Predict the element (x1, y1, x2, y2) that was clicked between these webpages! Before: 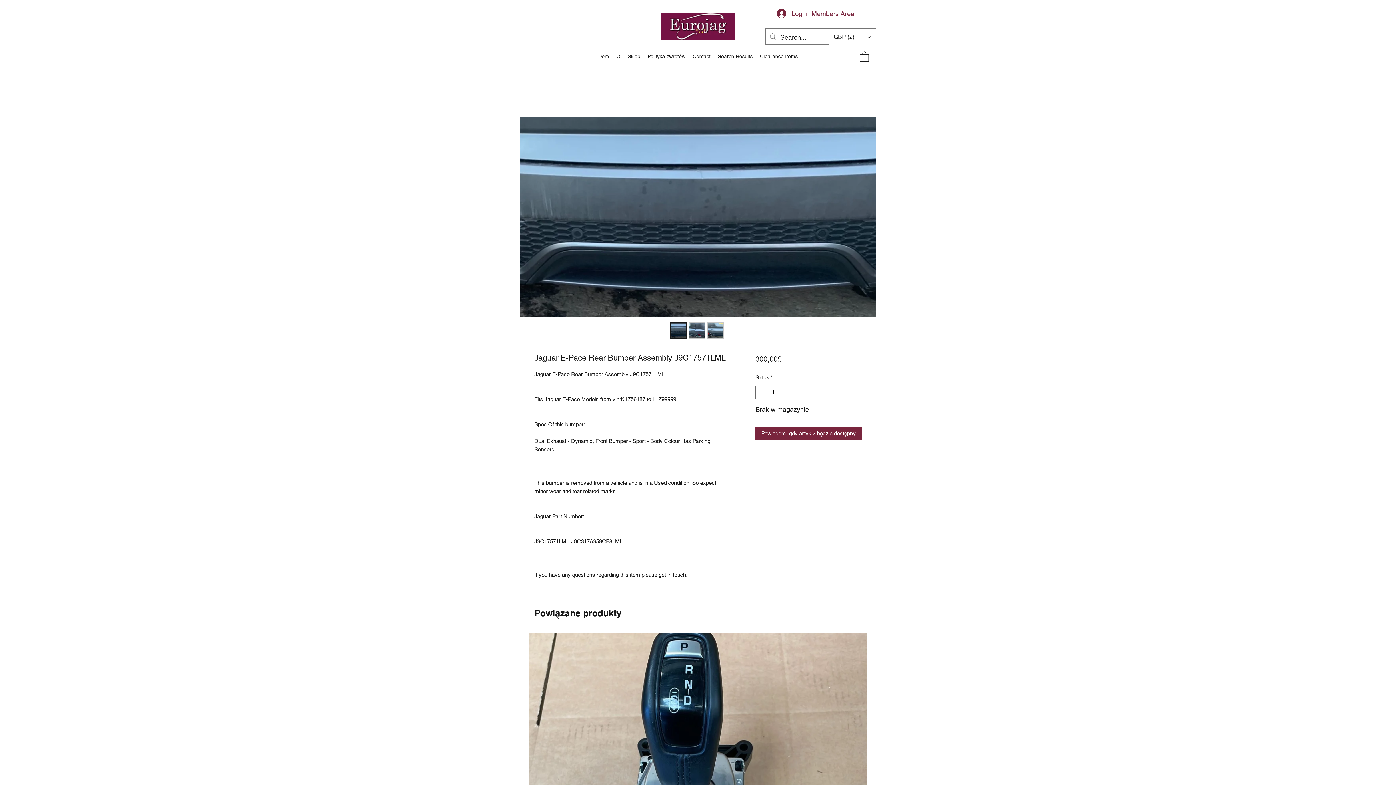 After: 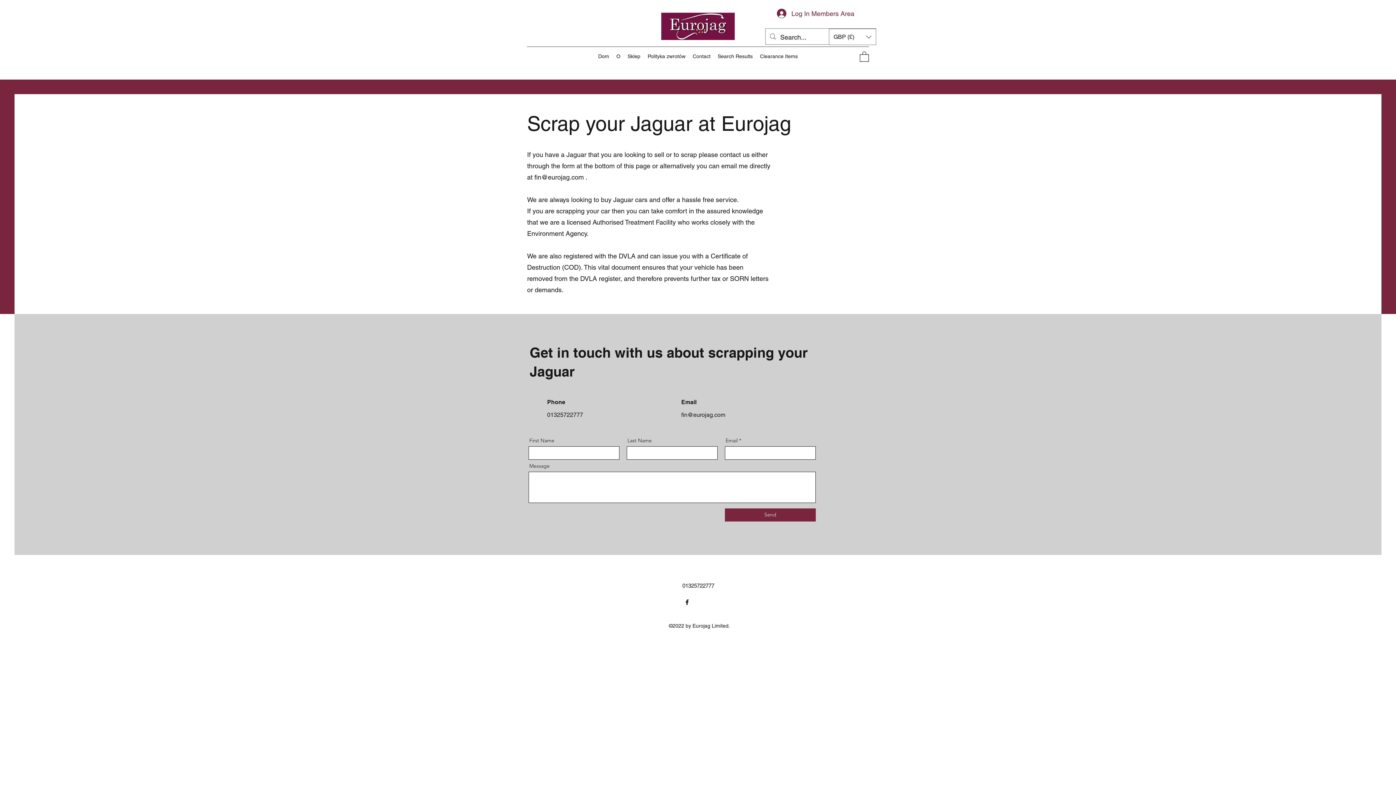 Action: label: Contact bbox: (689, 50, 714, 61)